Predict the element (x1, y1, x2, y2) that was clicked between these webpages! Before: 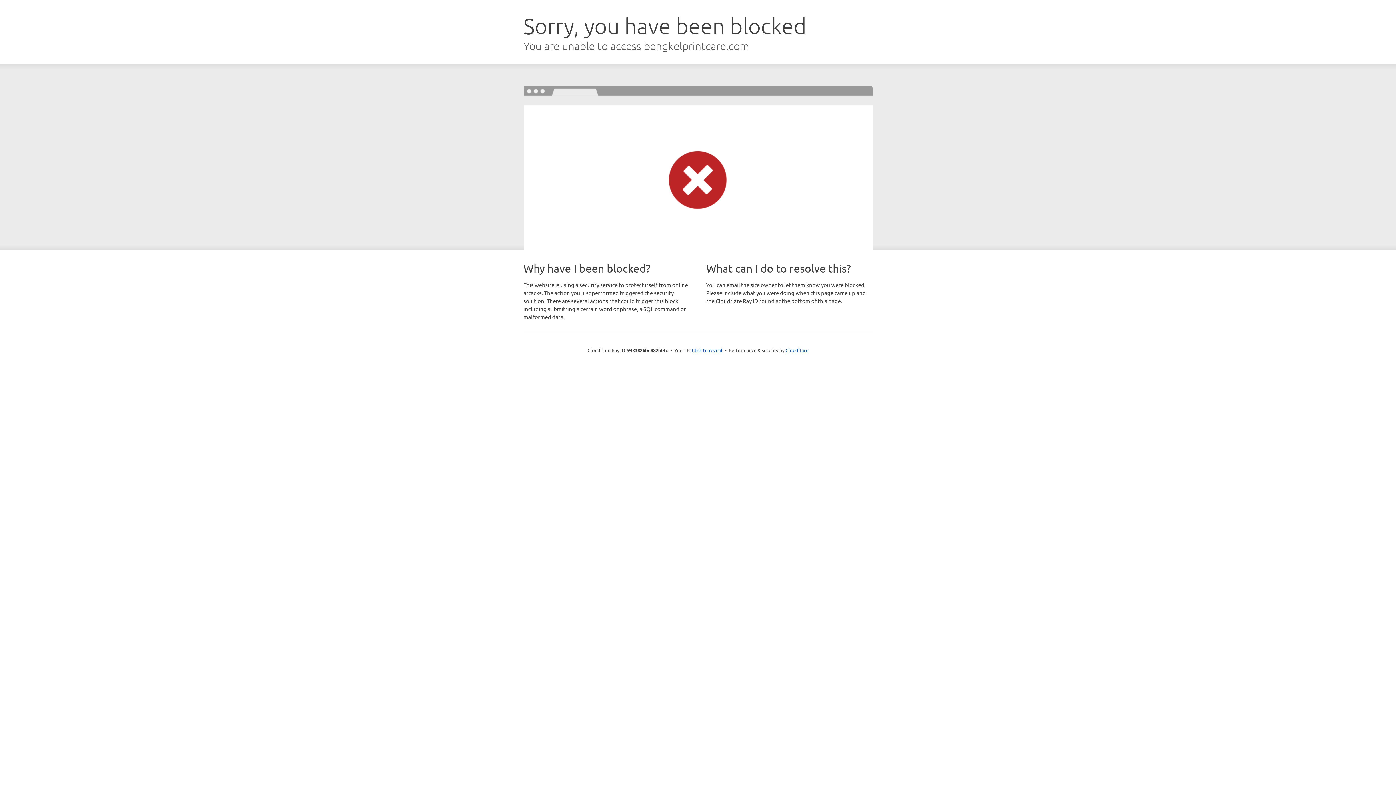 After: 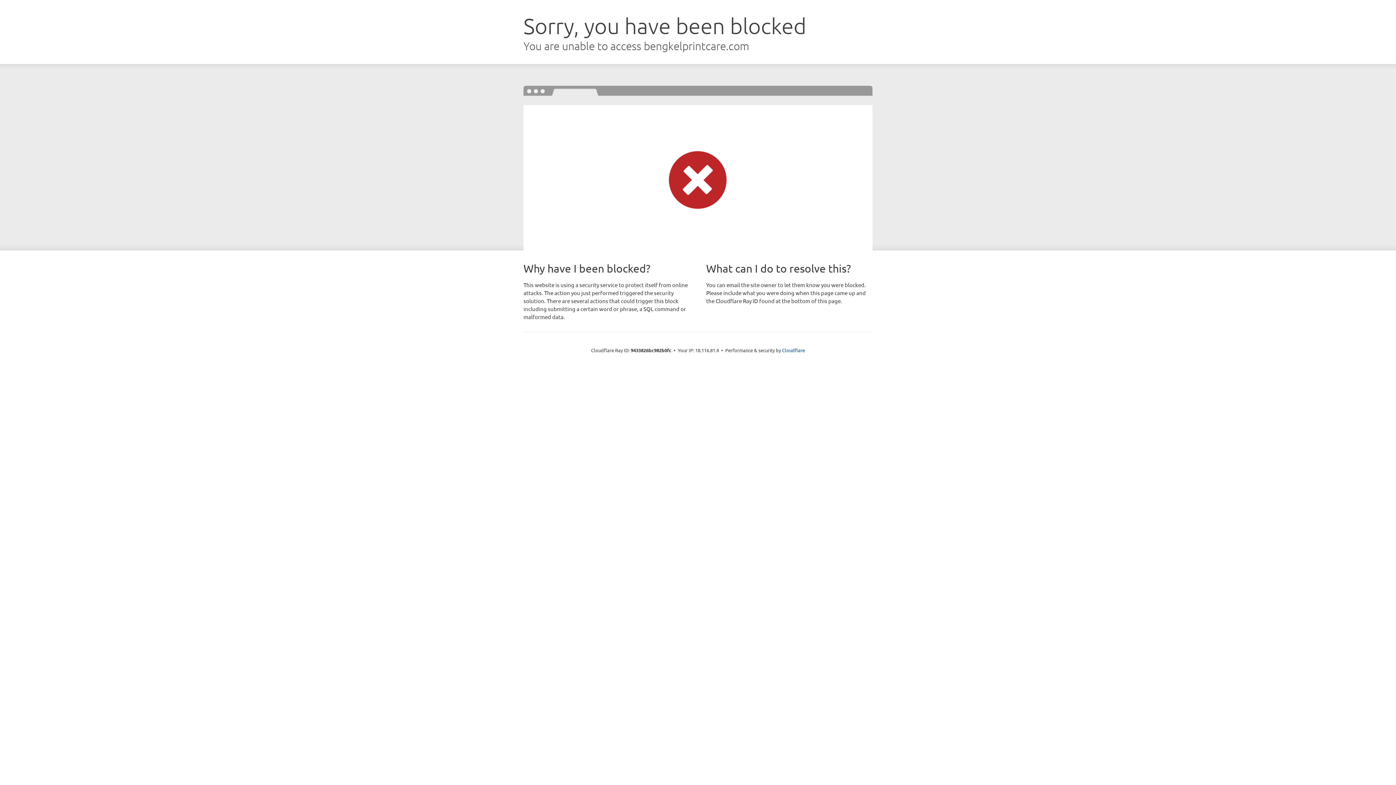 Action: bbox: (692, 346, 722, 353) label: Click to reveal